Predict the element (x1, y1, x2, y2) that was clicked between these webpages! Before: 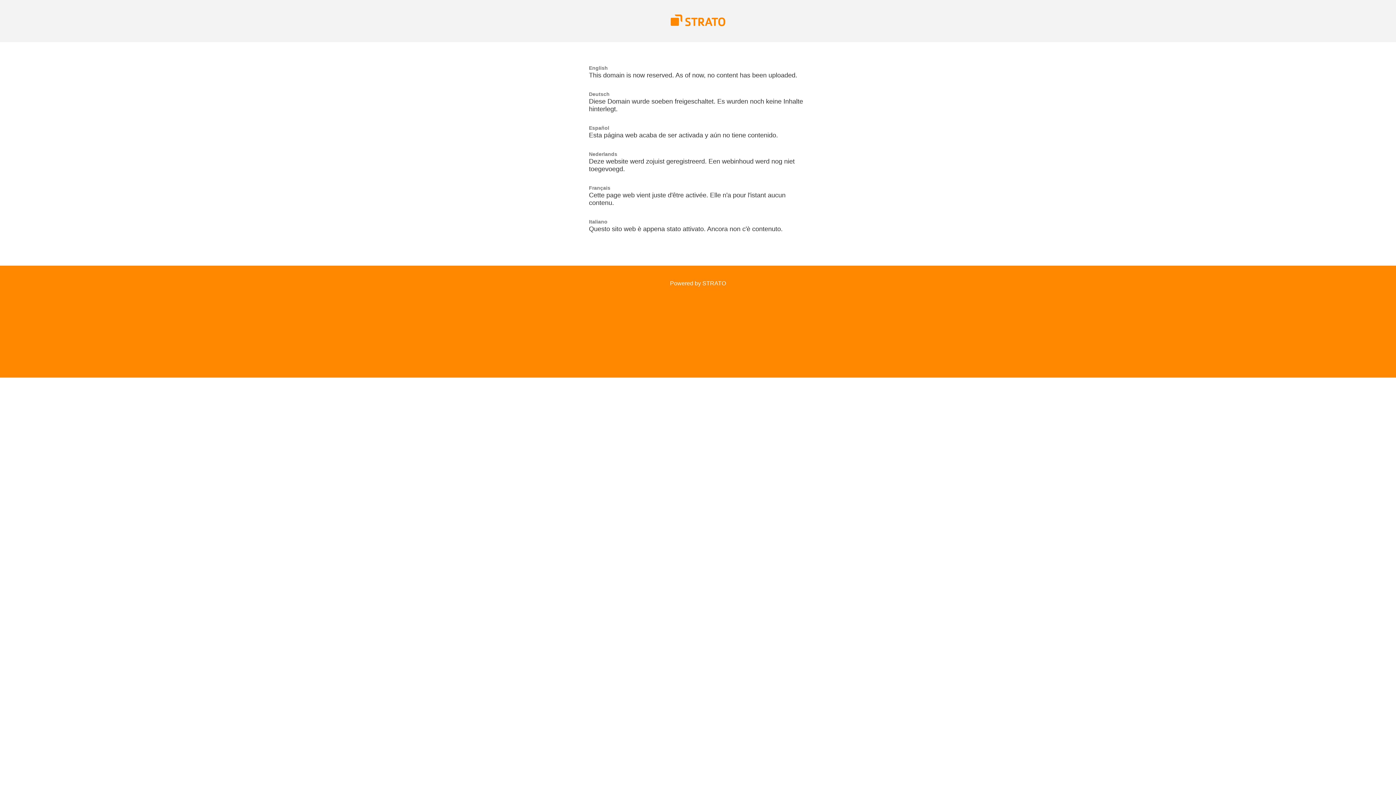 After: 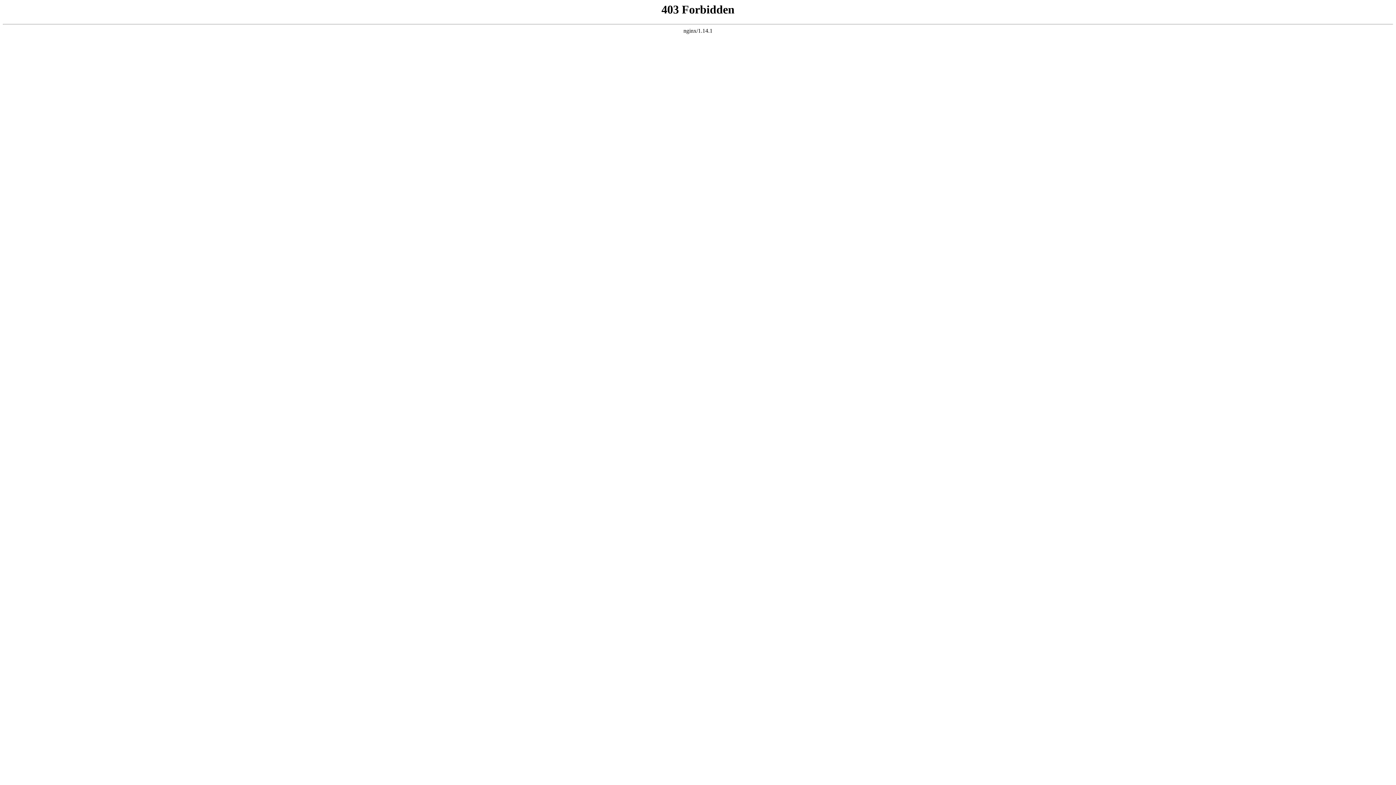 Action: bbox: (670, 21, 725, 27)